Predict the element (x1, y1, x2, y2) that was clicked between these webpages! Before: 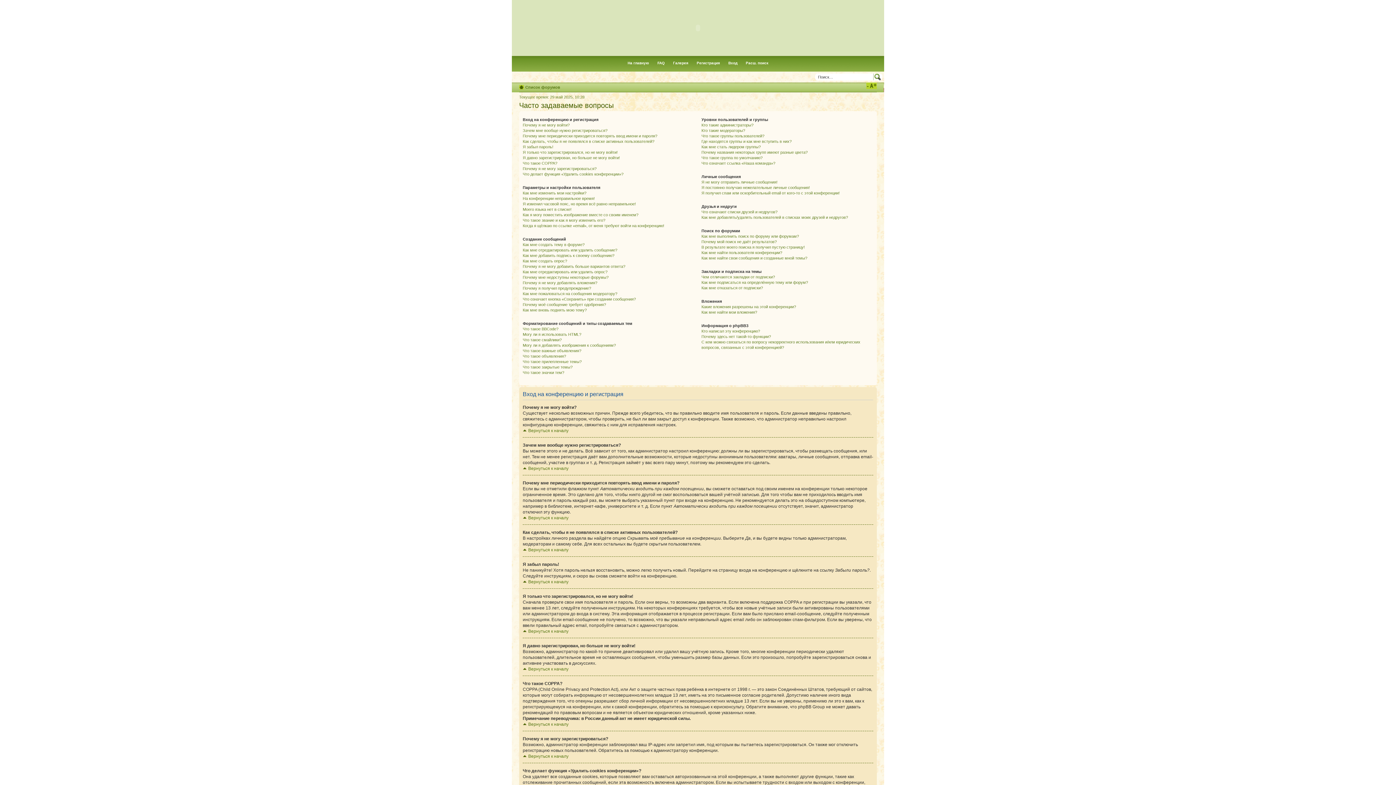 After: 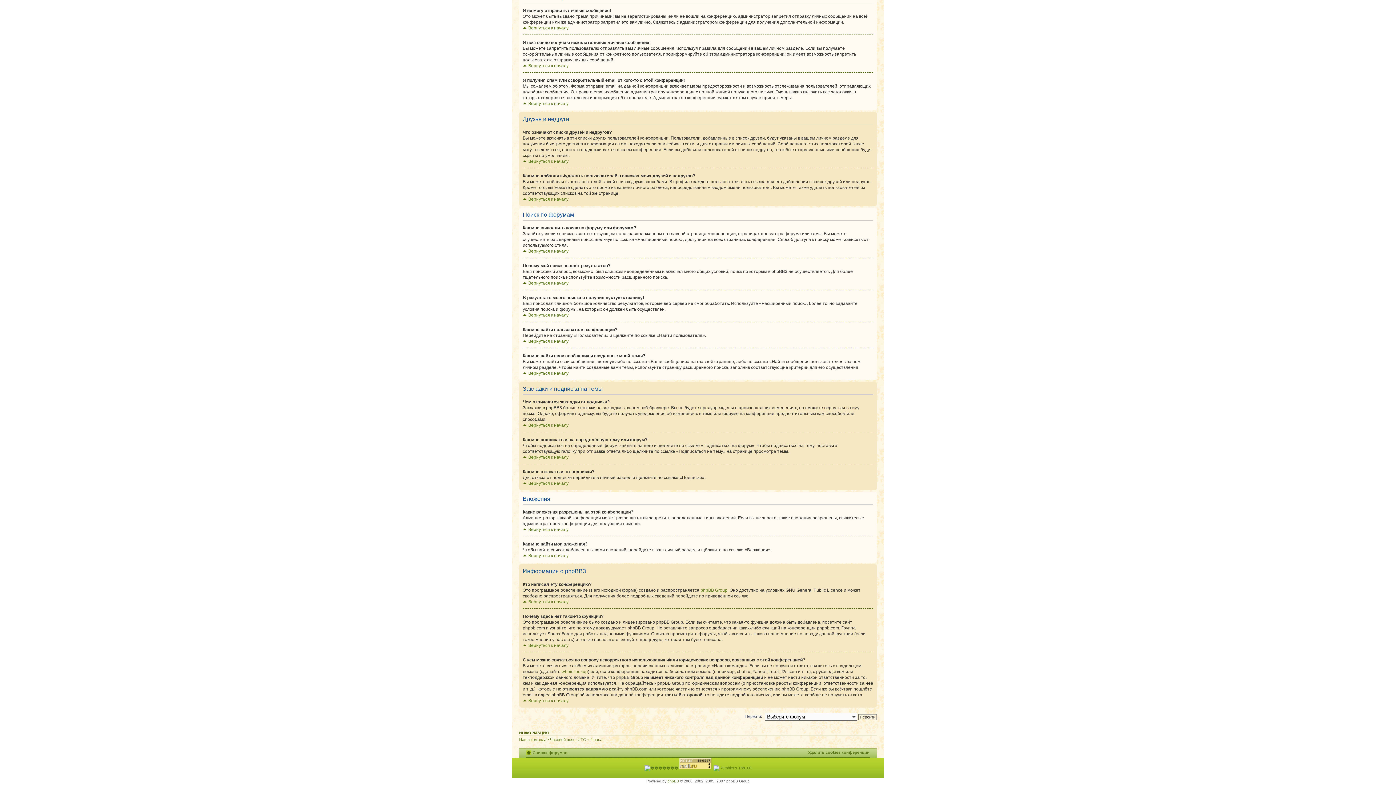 Action: label: Как мне найти мои вложения? bbox: (701, 310, 757, 314)